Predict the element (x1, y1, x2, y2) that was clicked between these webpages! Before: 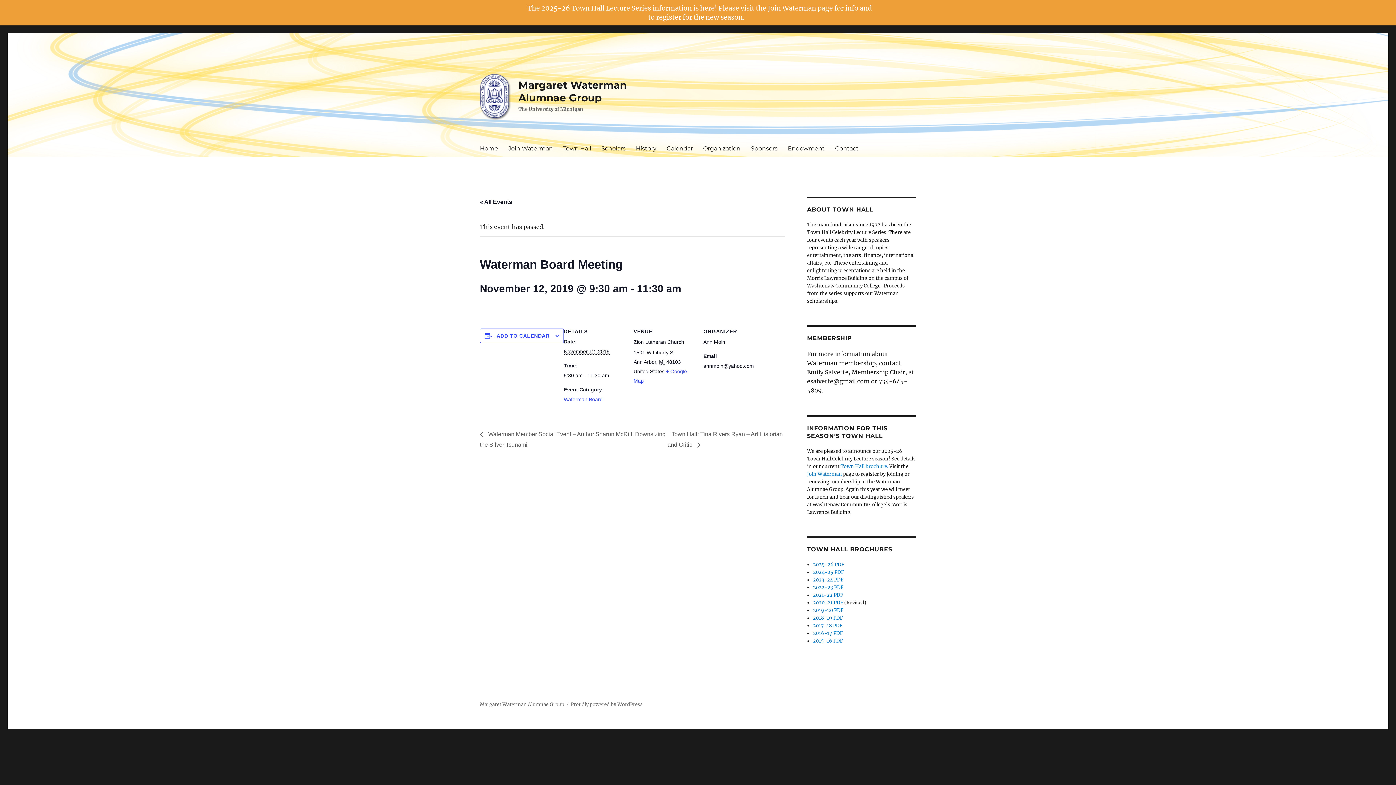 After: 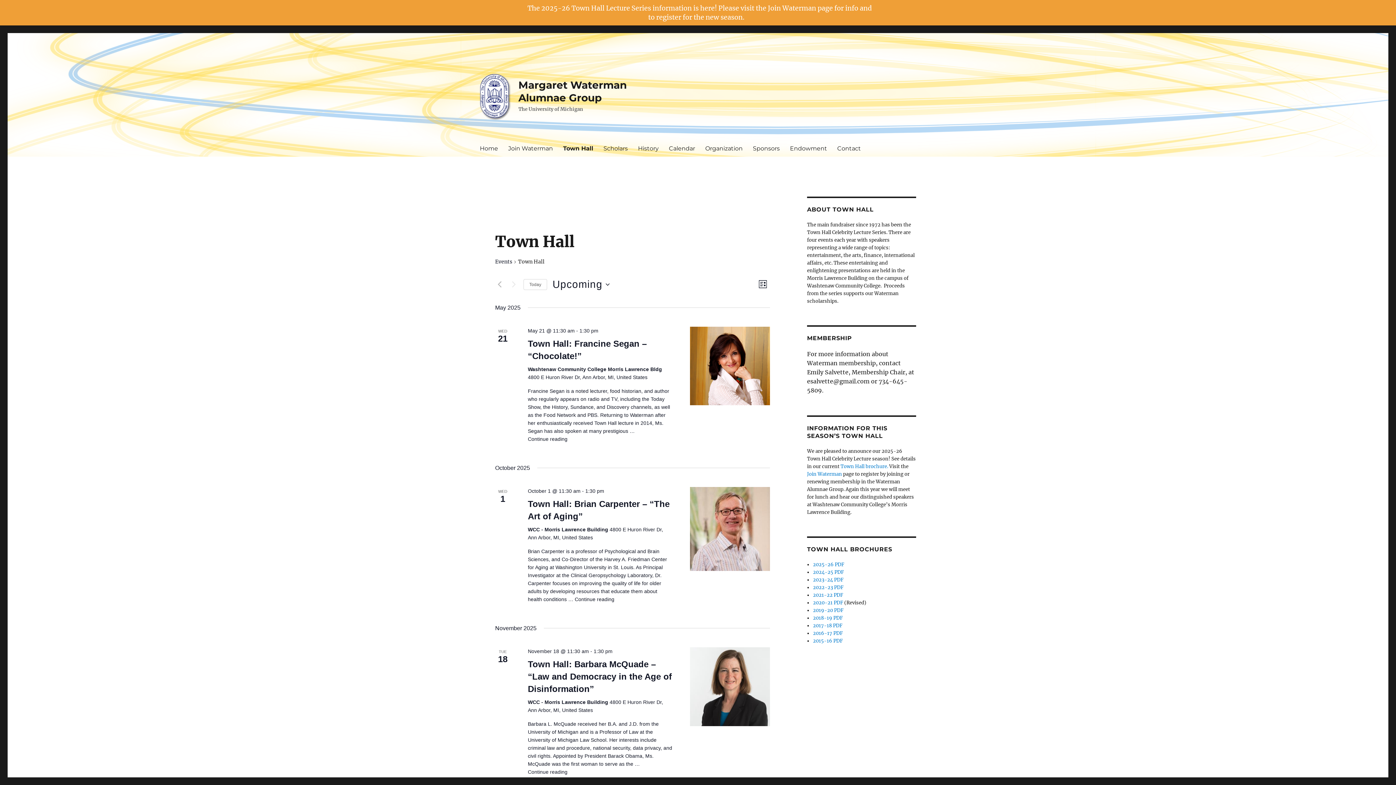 Action: label: Town Hall bbox: (558, 140, 596, 156)